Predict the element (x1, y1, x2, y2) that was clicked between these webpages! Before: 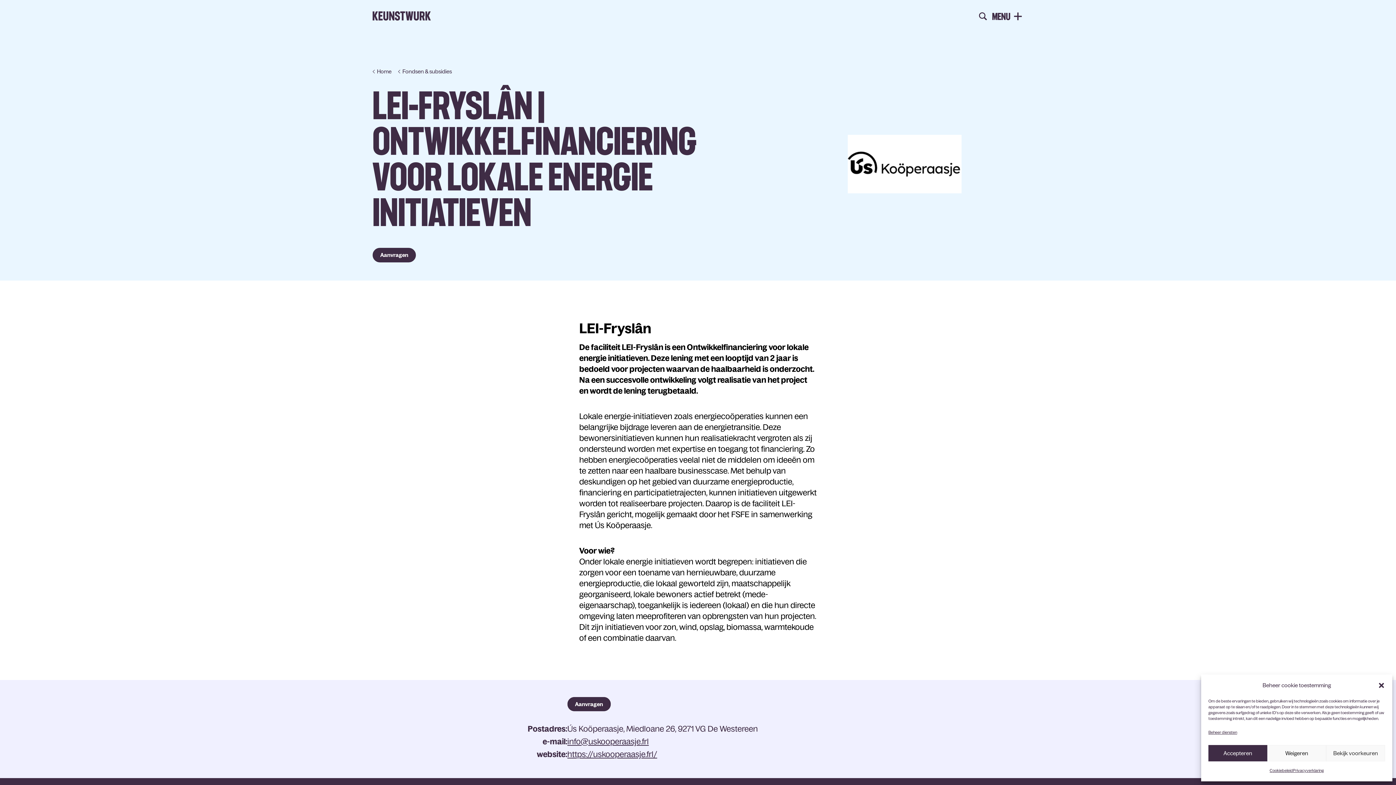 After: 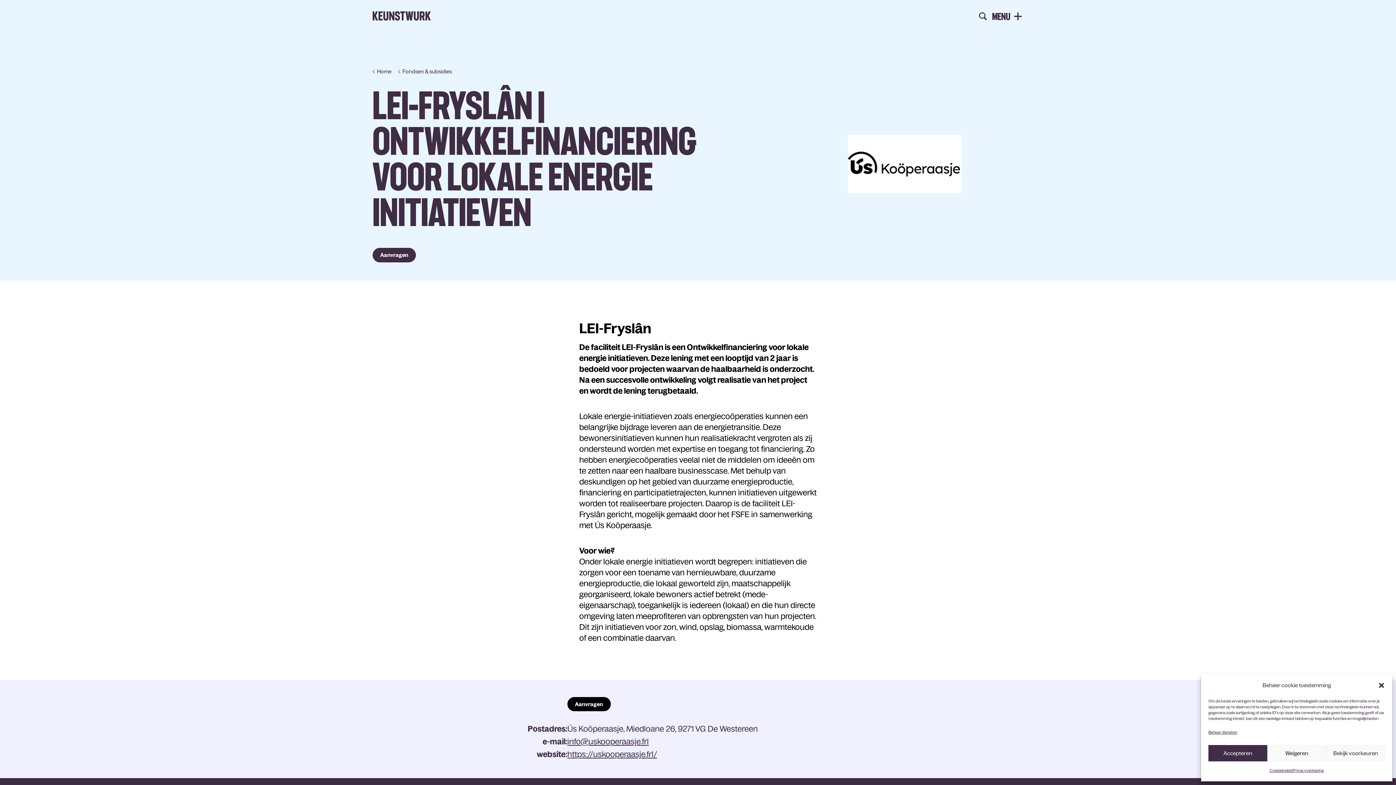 Action: bbox: (567, 697, 610, 711) label: Aanvragen